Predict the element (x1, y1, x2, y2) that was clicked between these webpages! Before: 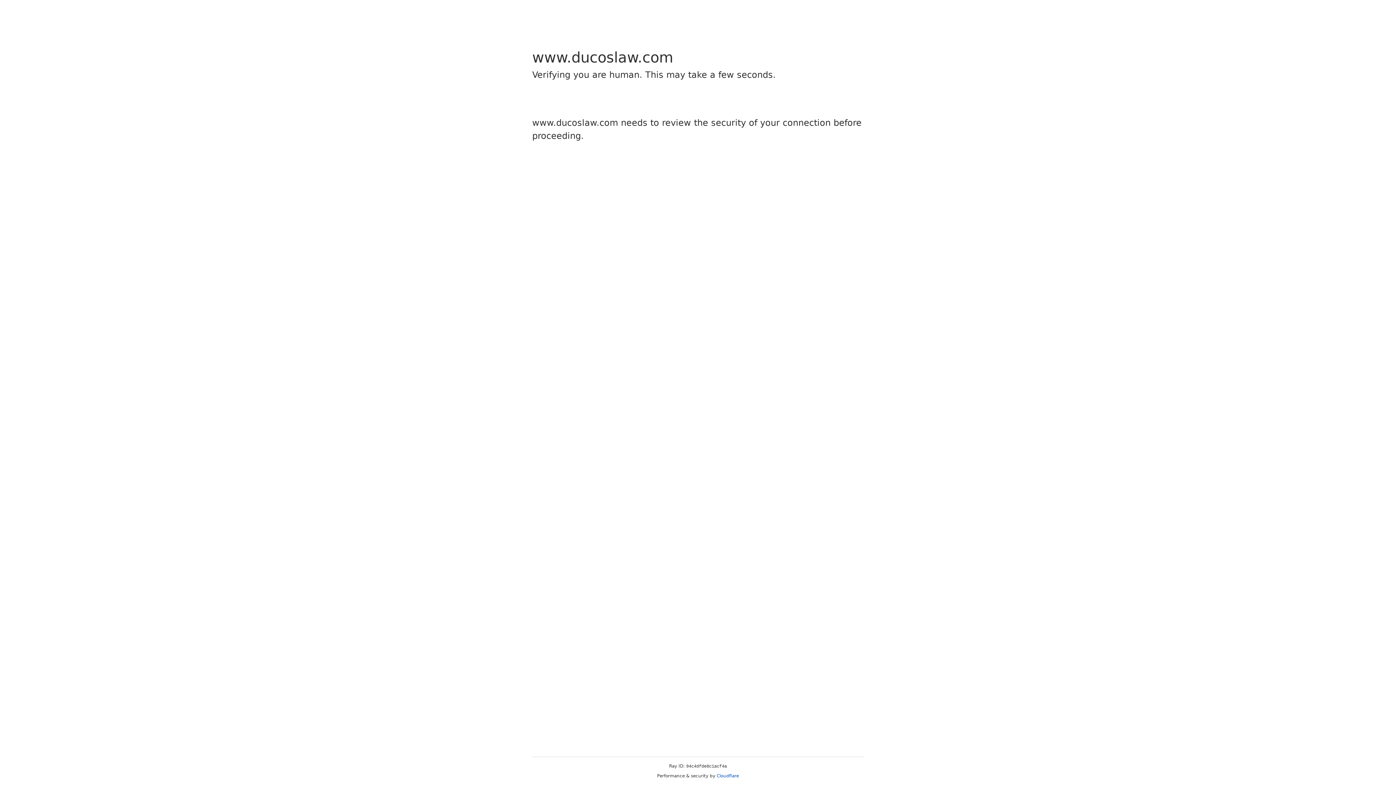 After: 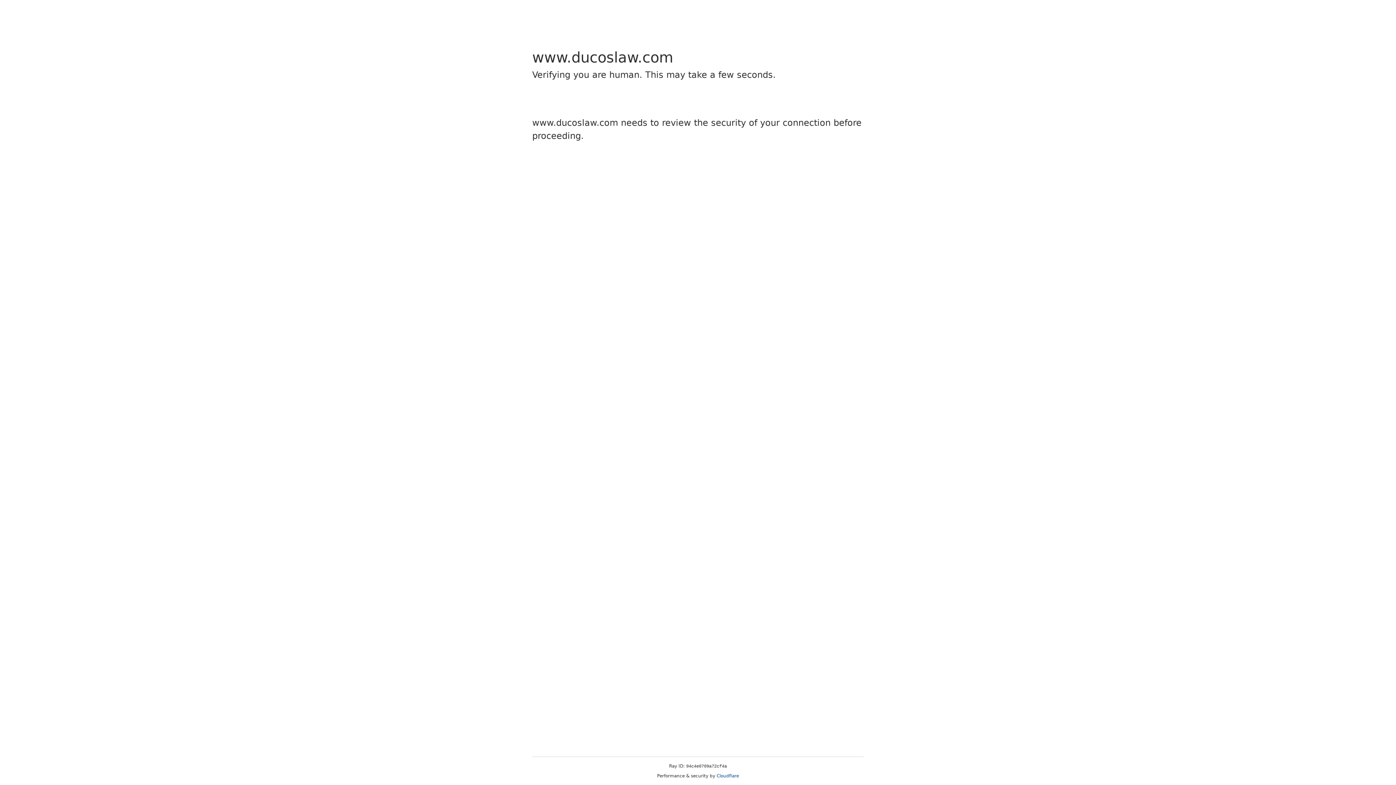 Action: label: Cloudflare bbox: (716, 773, 739, 778)